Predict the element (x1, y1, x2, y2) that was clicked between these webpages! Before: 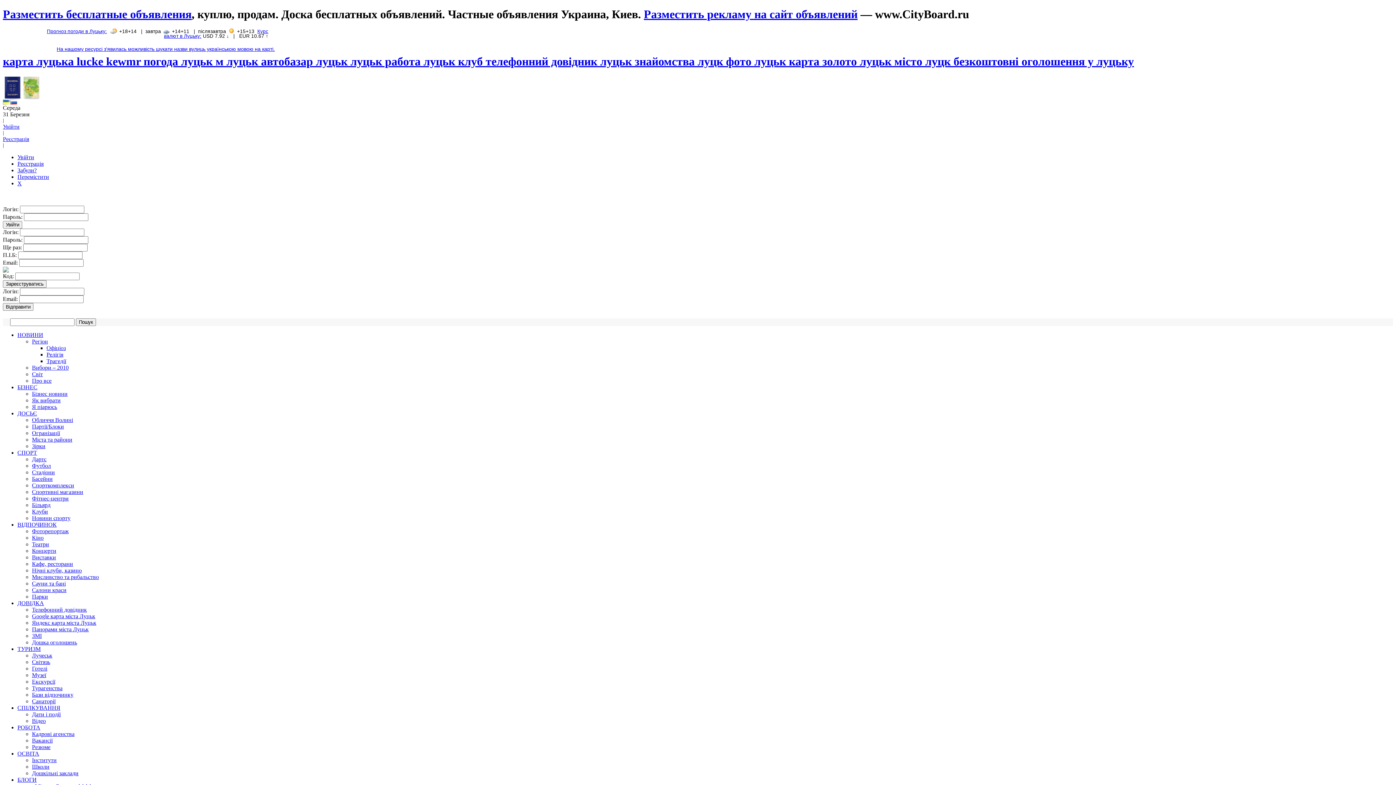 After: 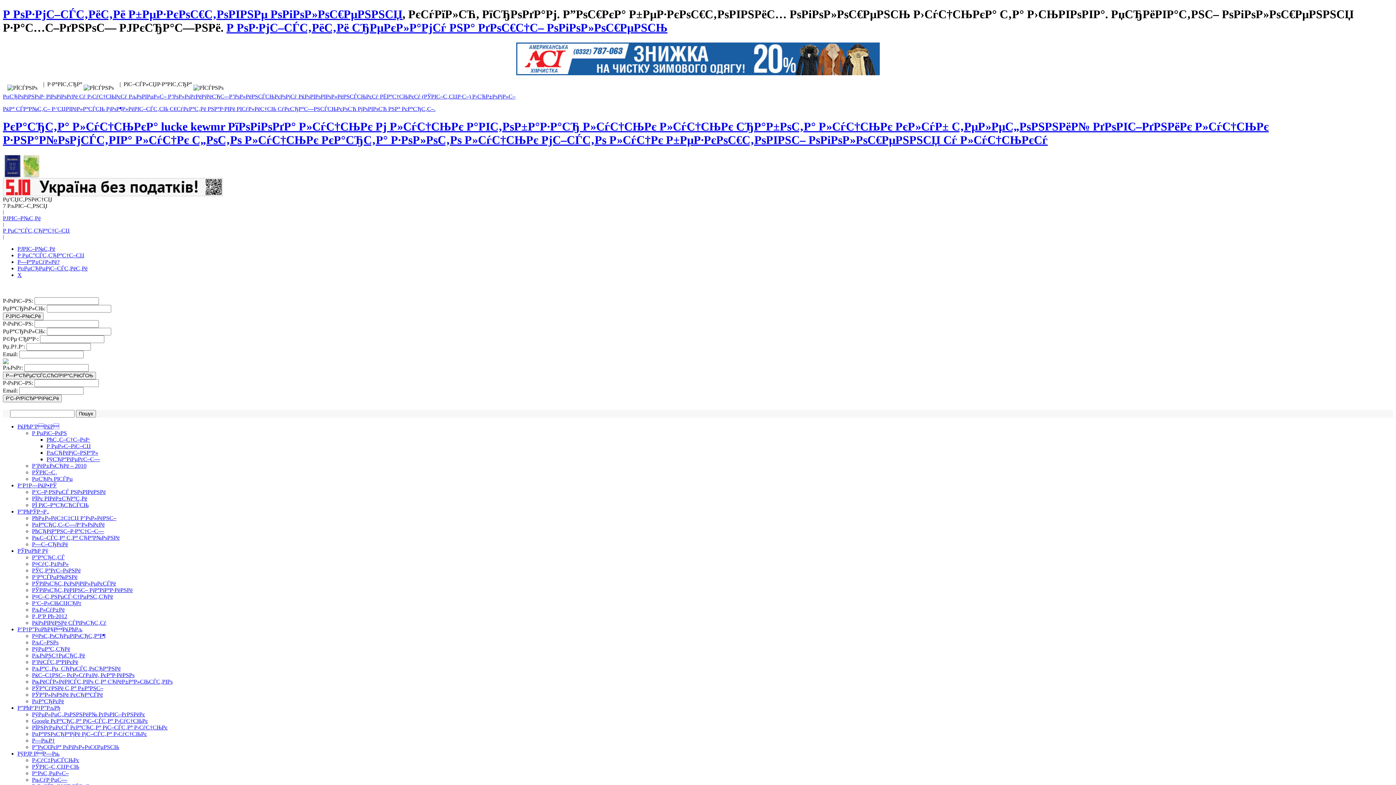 Action: bbox: (32, 403, 57, 410) label: Я піарюсь